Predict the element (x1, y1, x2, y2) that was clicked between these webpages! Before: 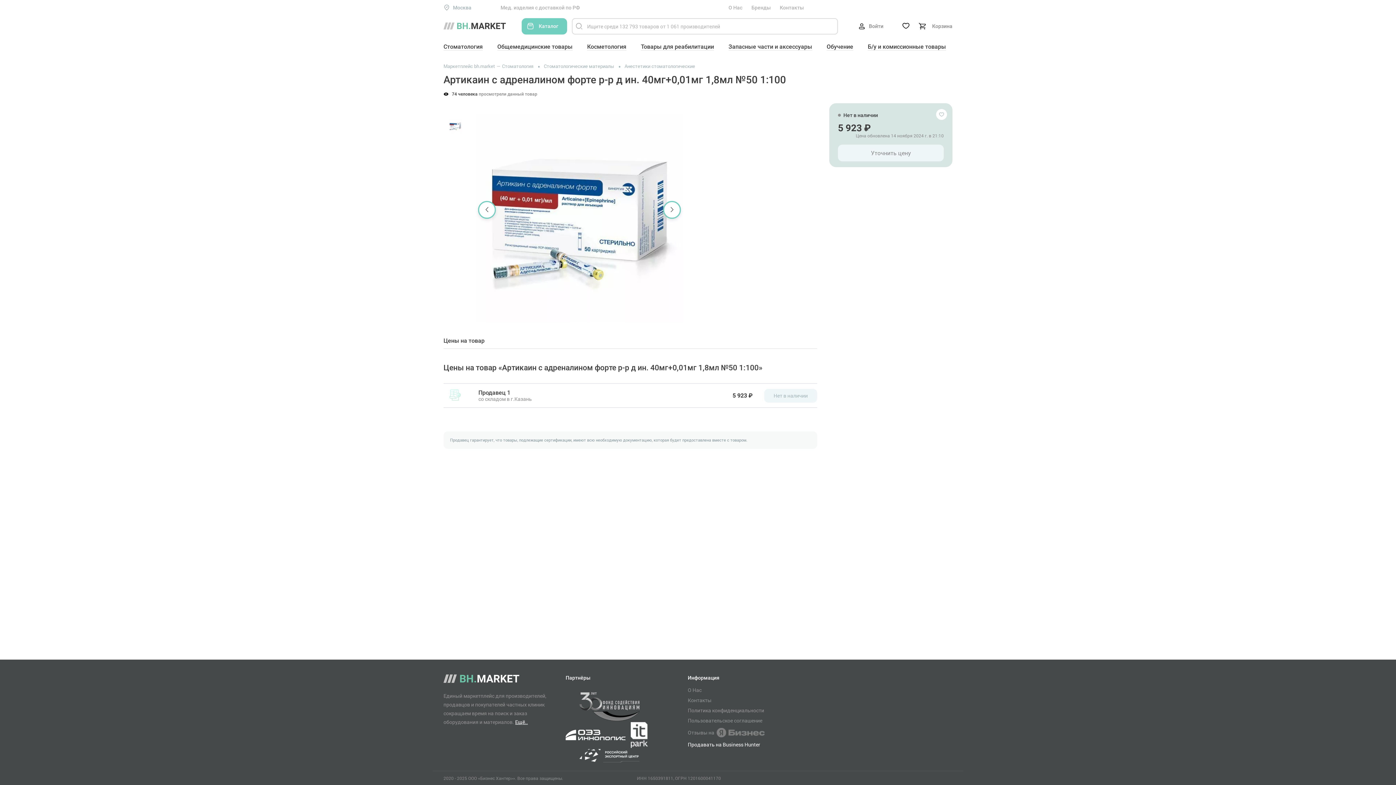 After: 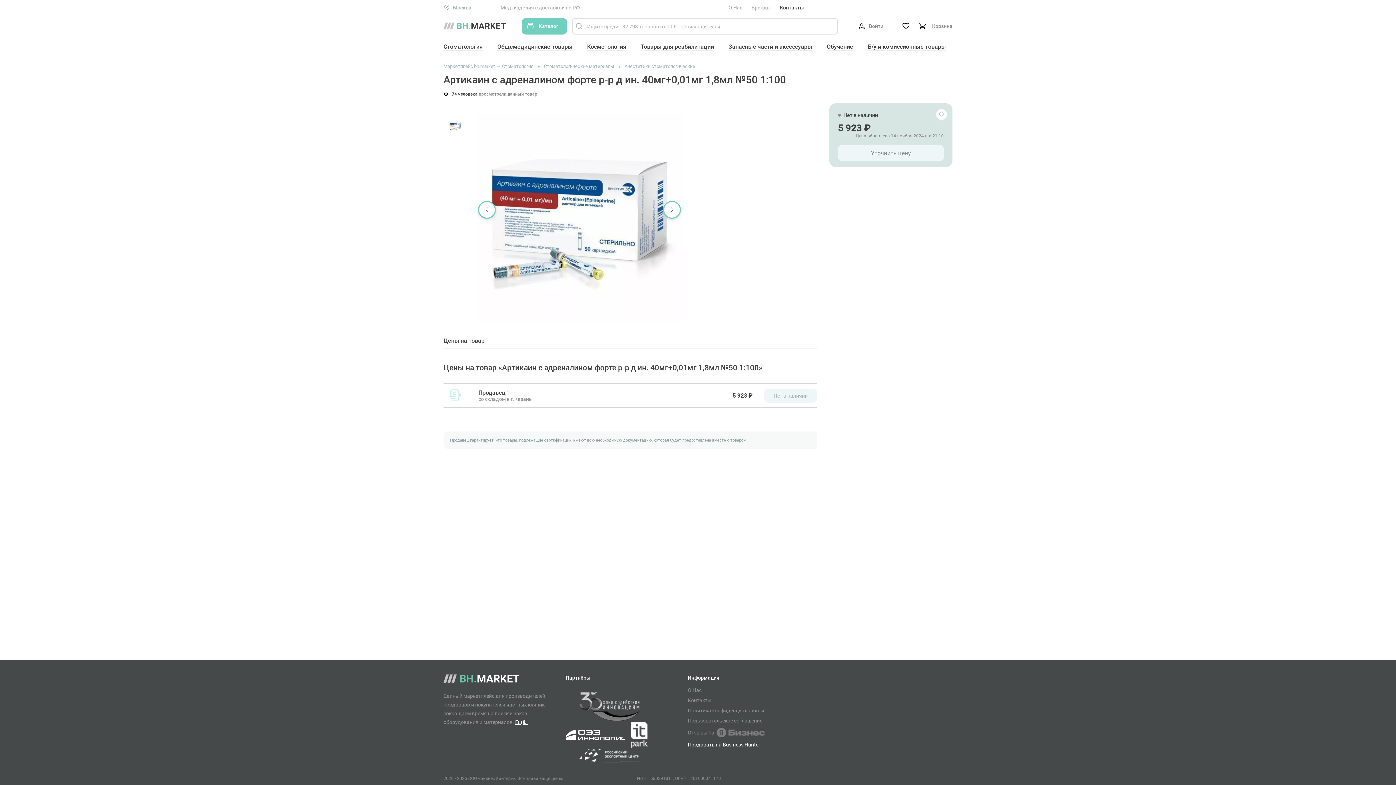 Action: bbox: (780, 4, 804, 10) label: Контакты